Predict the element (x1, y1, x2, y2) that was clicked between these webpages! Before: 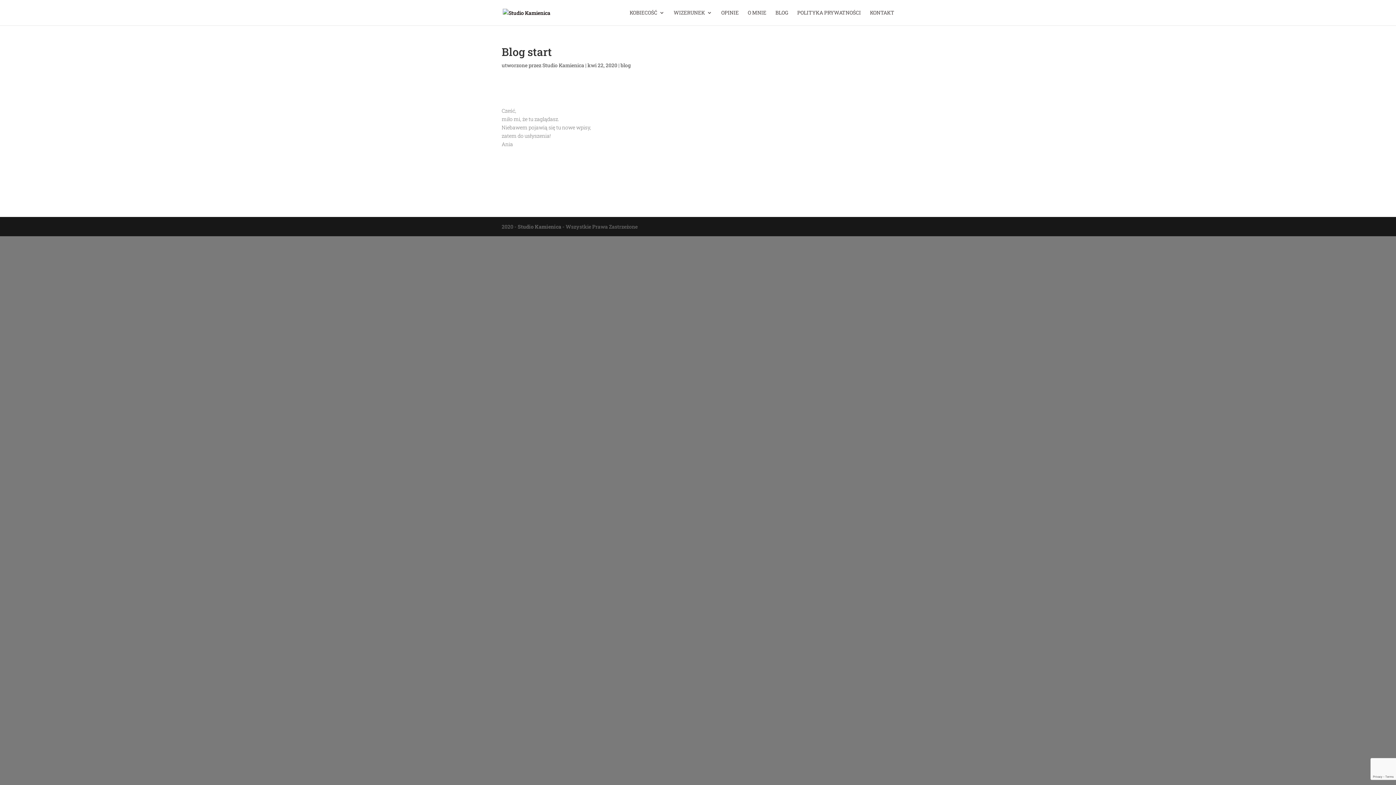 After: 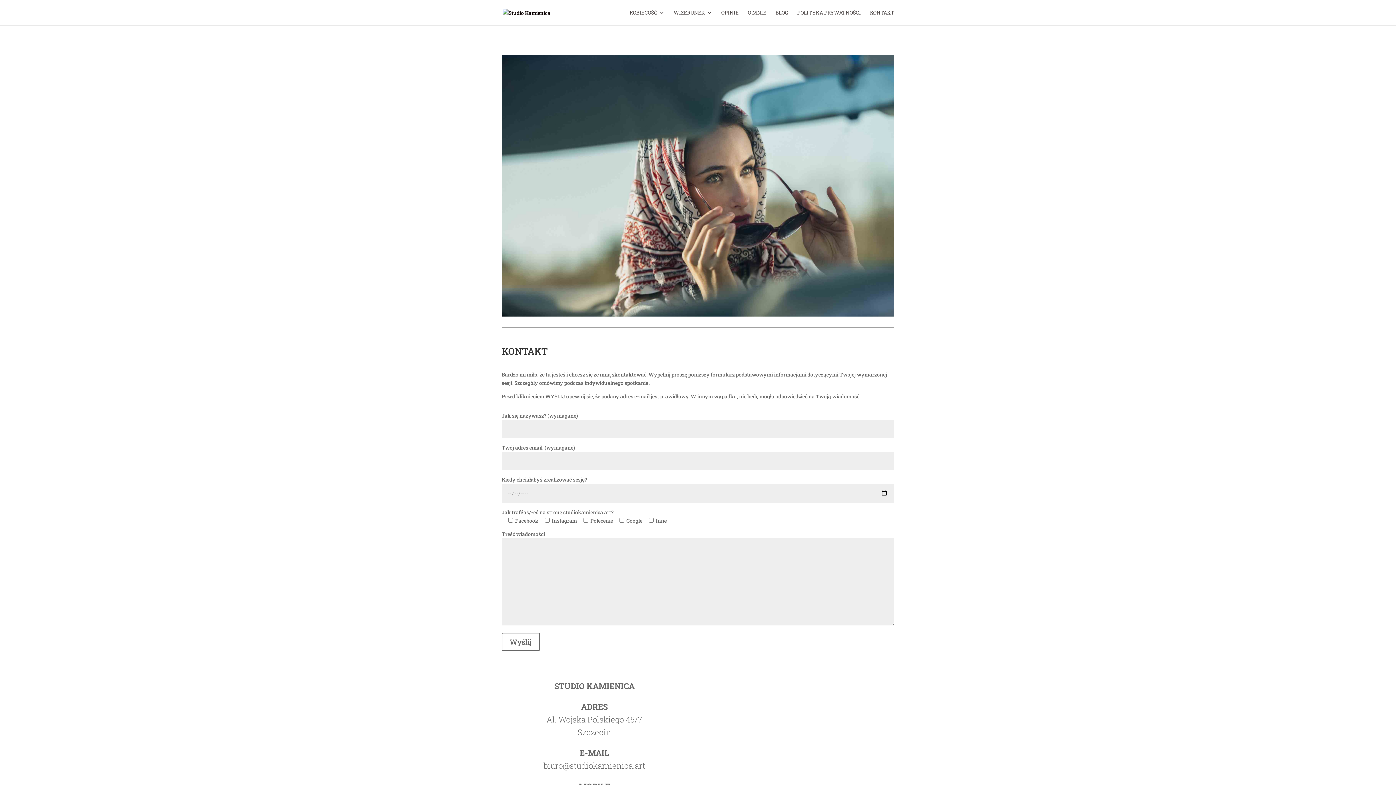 Action: bbox: (502, 8, 550, 15)